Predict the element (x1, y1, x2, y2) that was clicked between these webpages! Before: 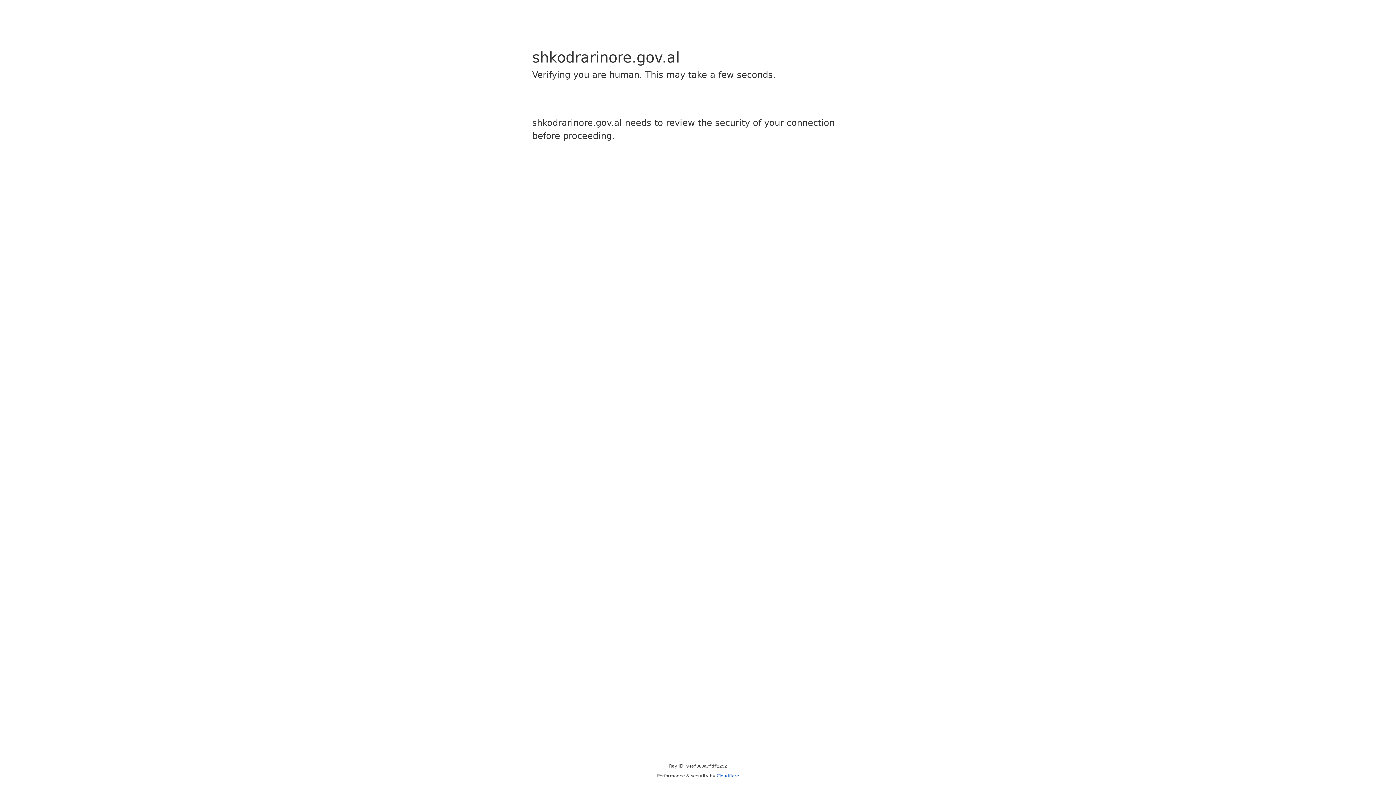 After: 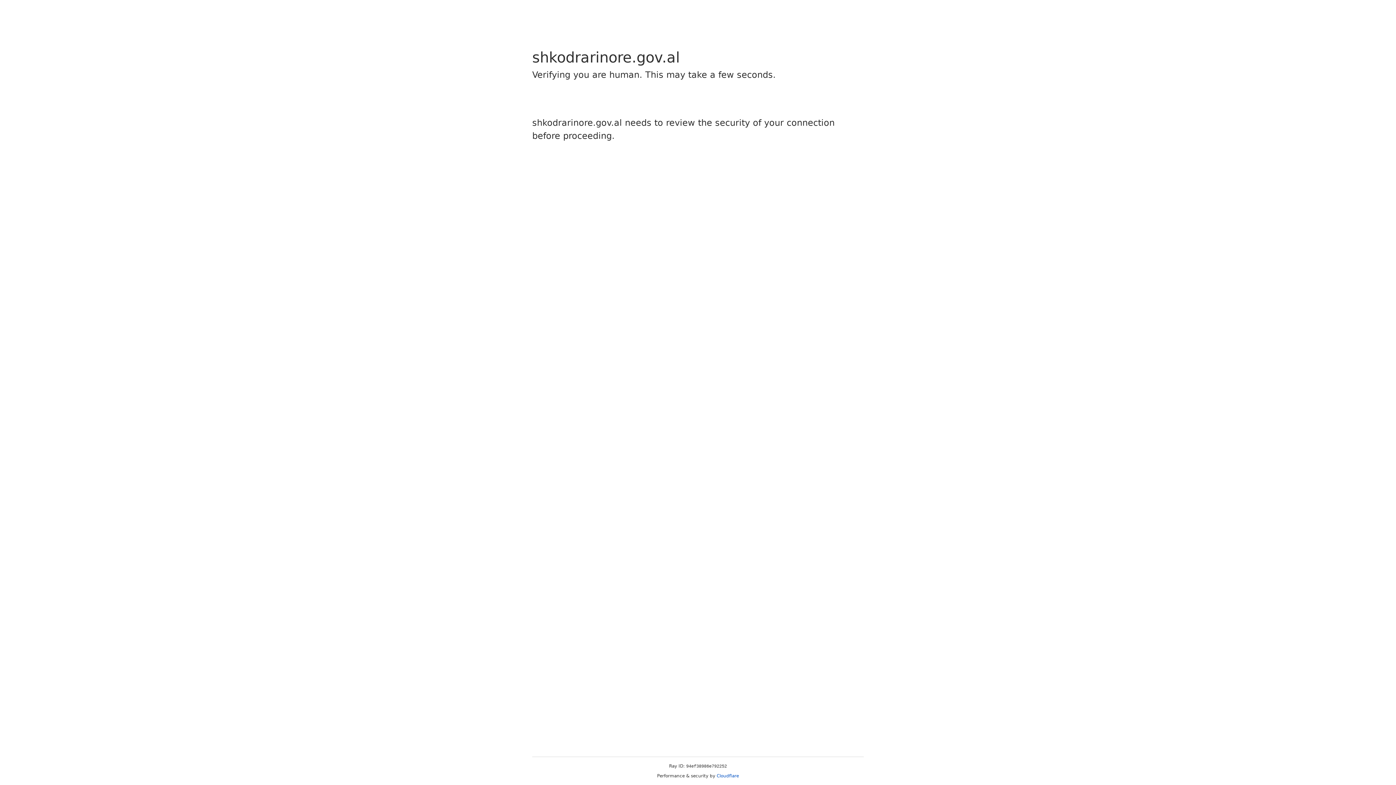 Action: bbox: (716, 773, 739, 778) label: Cloudflare